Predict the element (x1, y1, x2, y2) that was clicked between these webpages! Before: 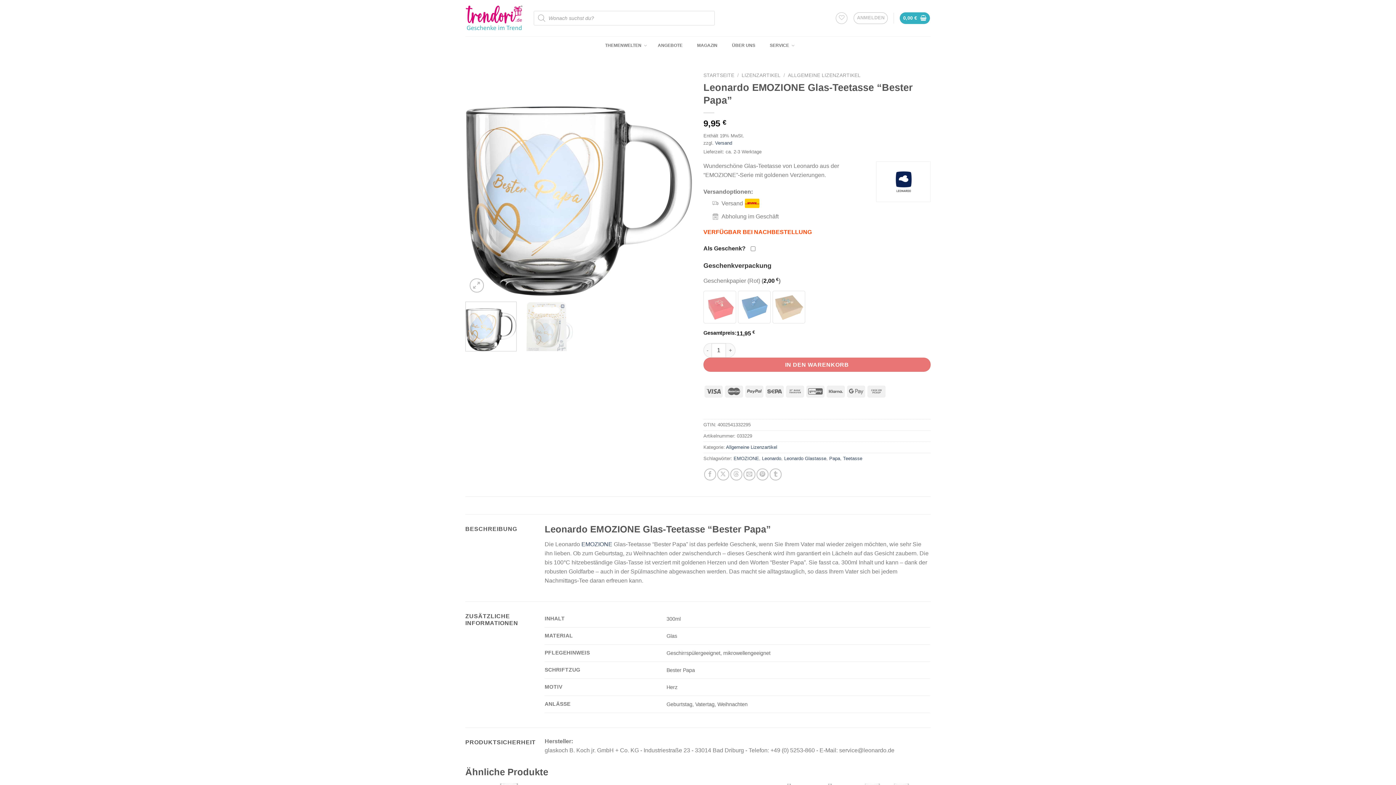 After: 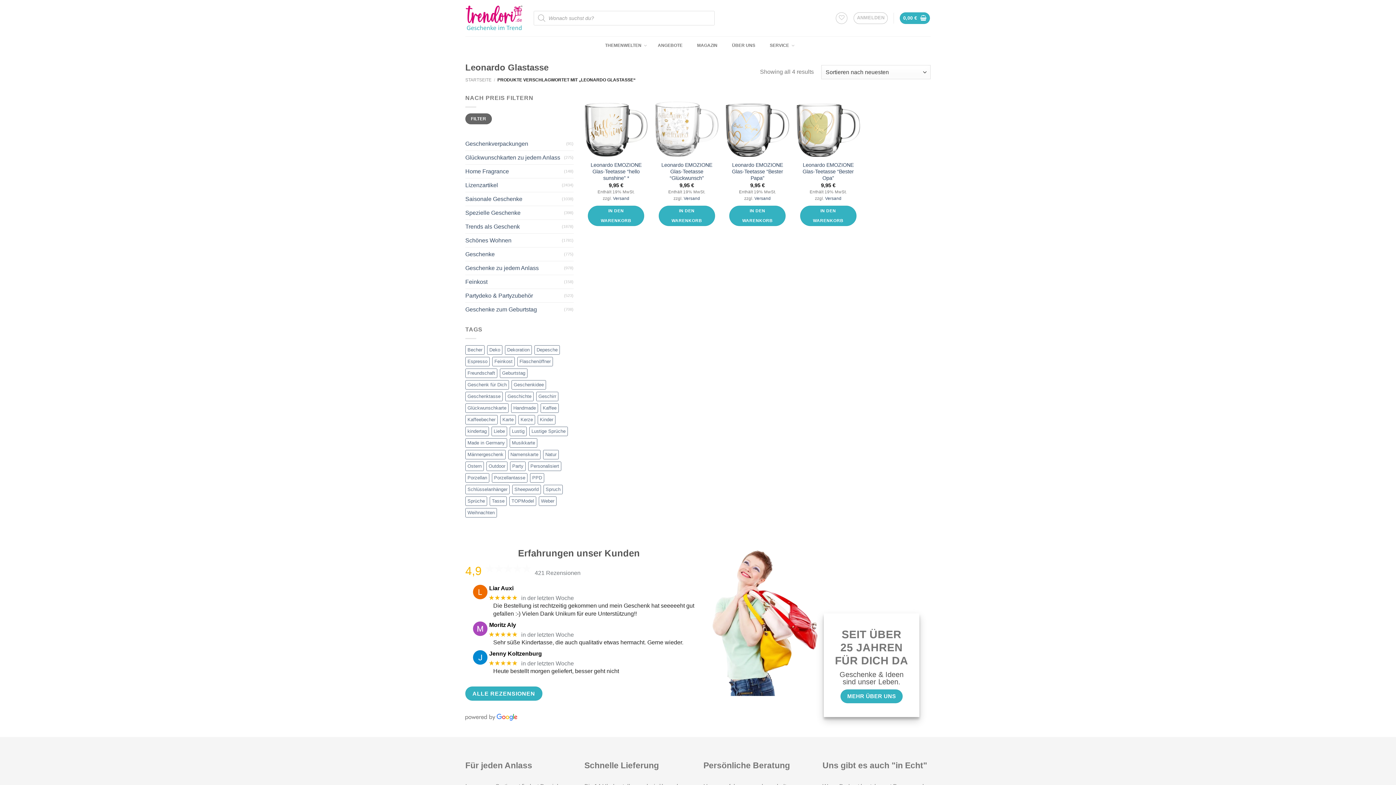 Action: label: Leonardo Glastasse bbox: (784, 455, 826, 461)